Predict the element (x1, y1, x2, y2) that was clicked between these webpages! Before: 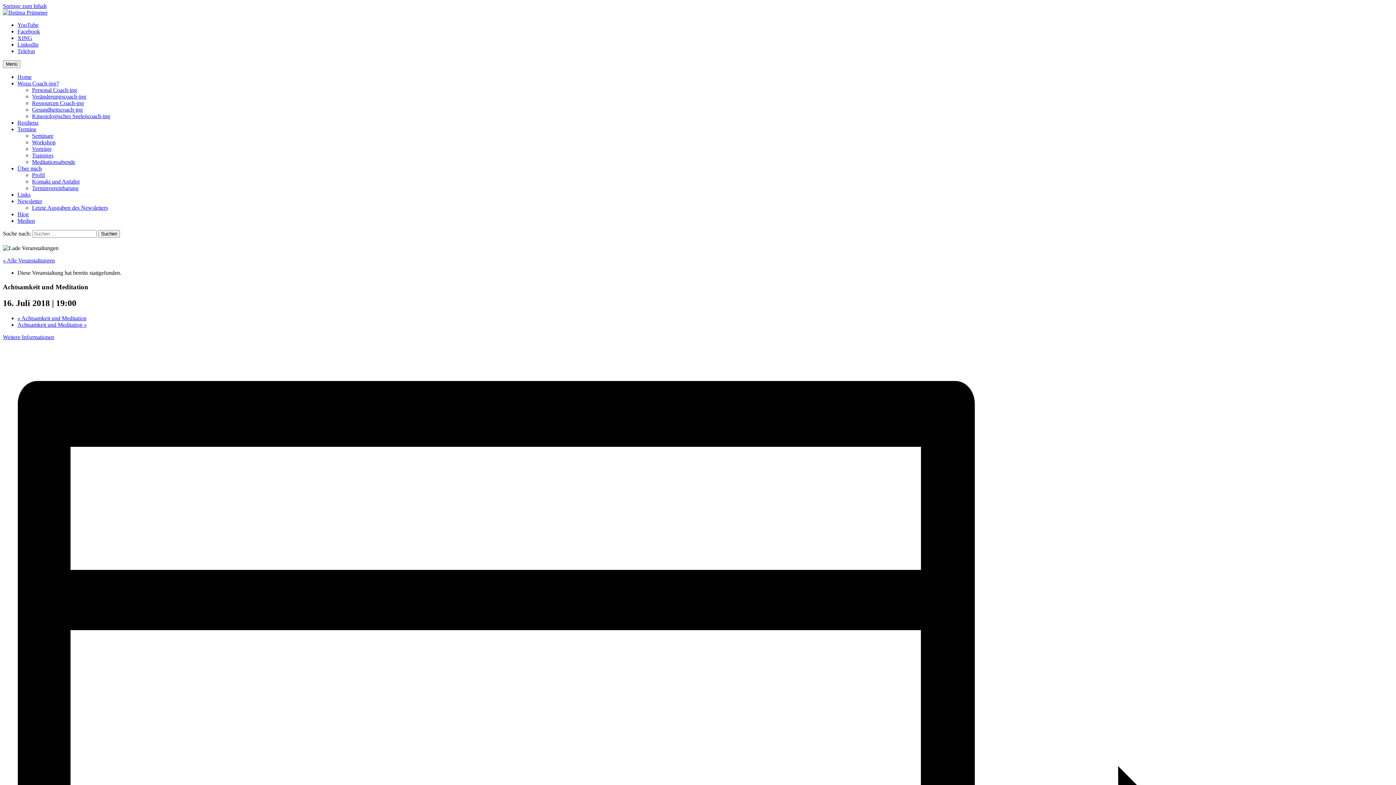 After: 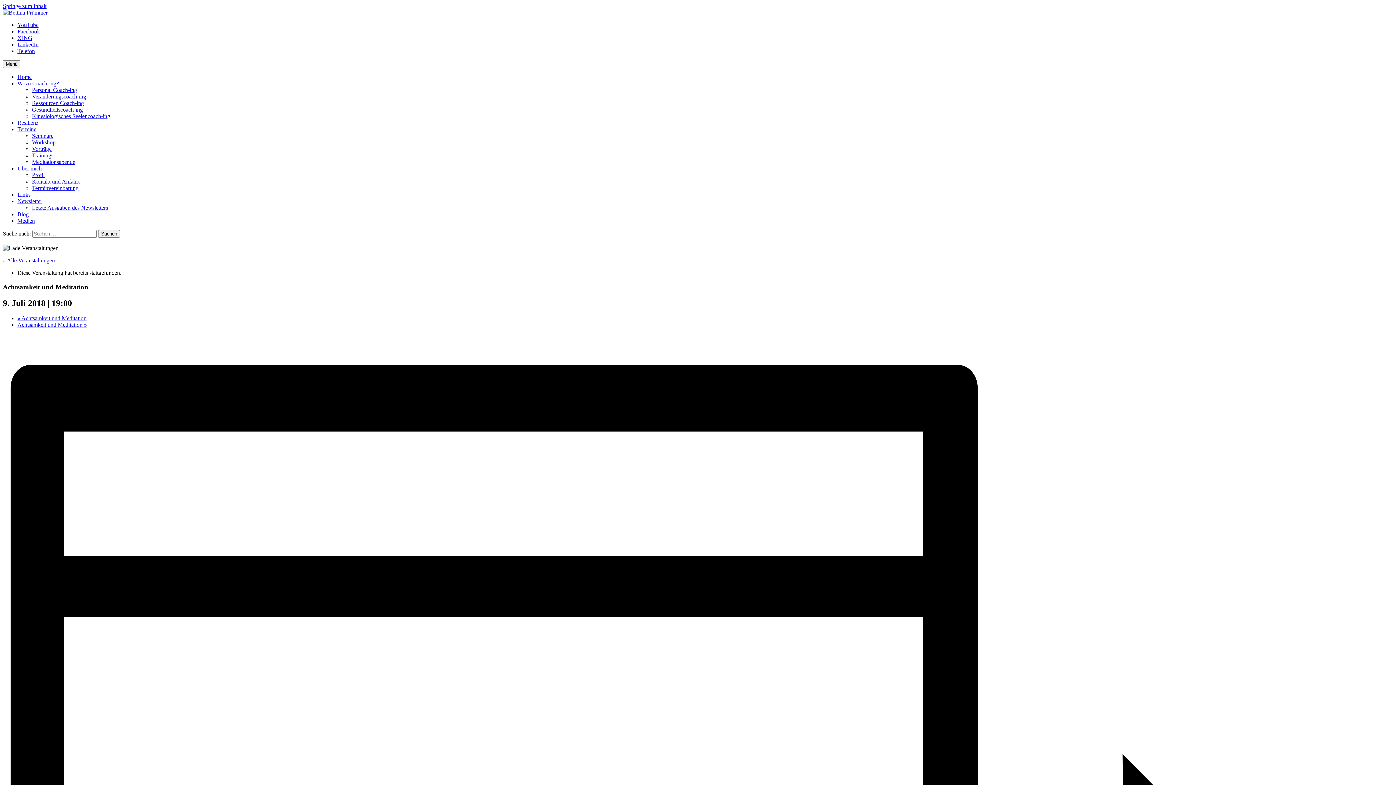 Action: bbox: (17, 315, 86, 321) label: « Achtsamkeit und Meditation